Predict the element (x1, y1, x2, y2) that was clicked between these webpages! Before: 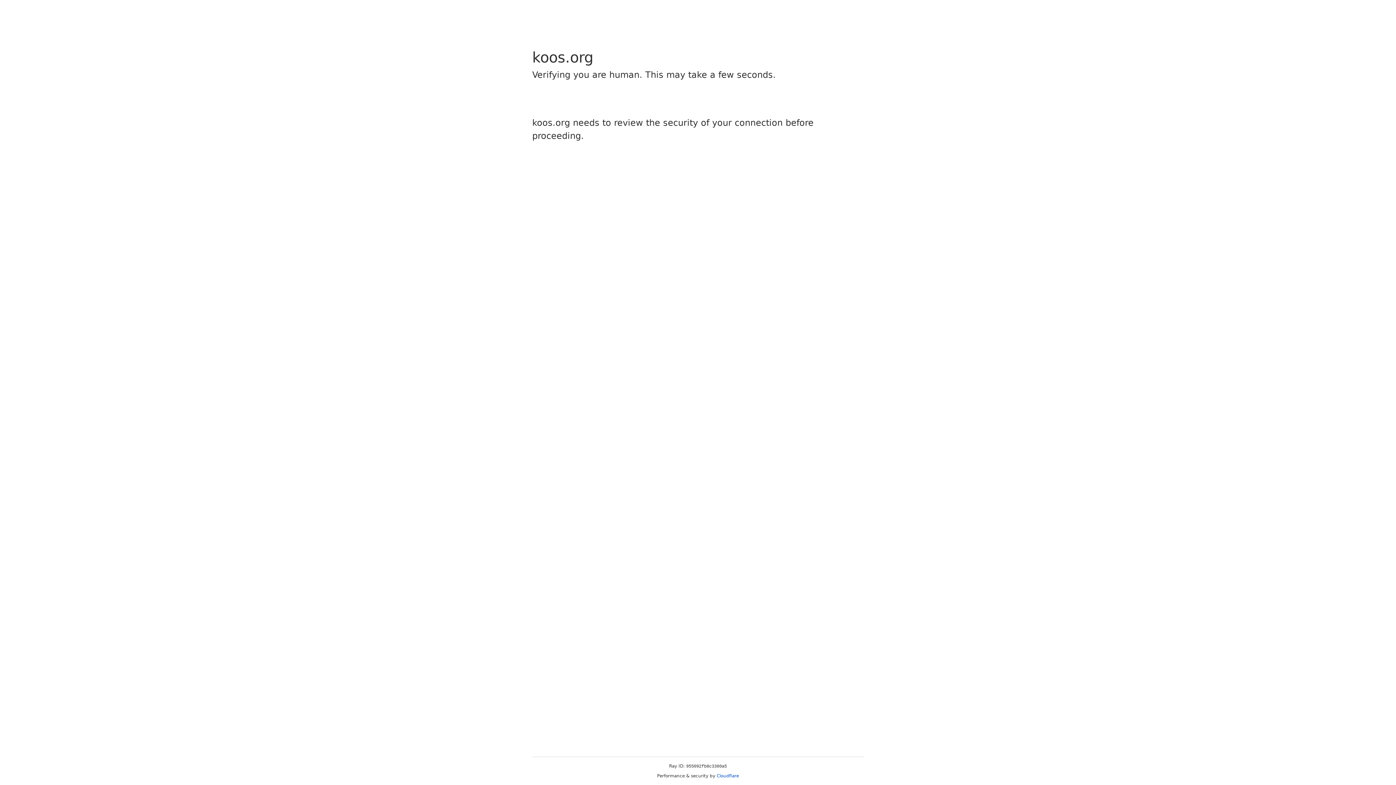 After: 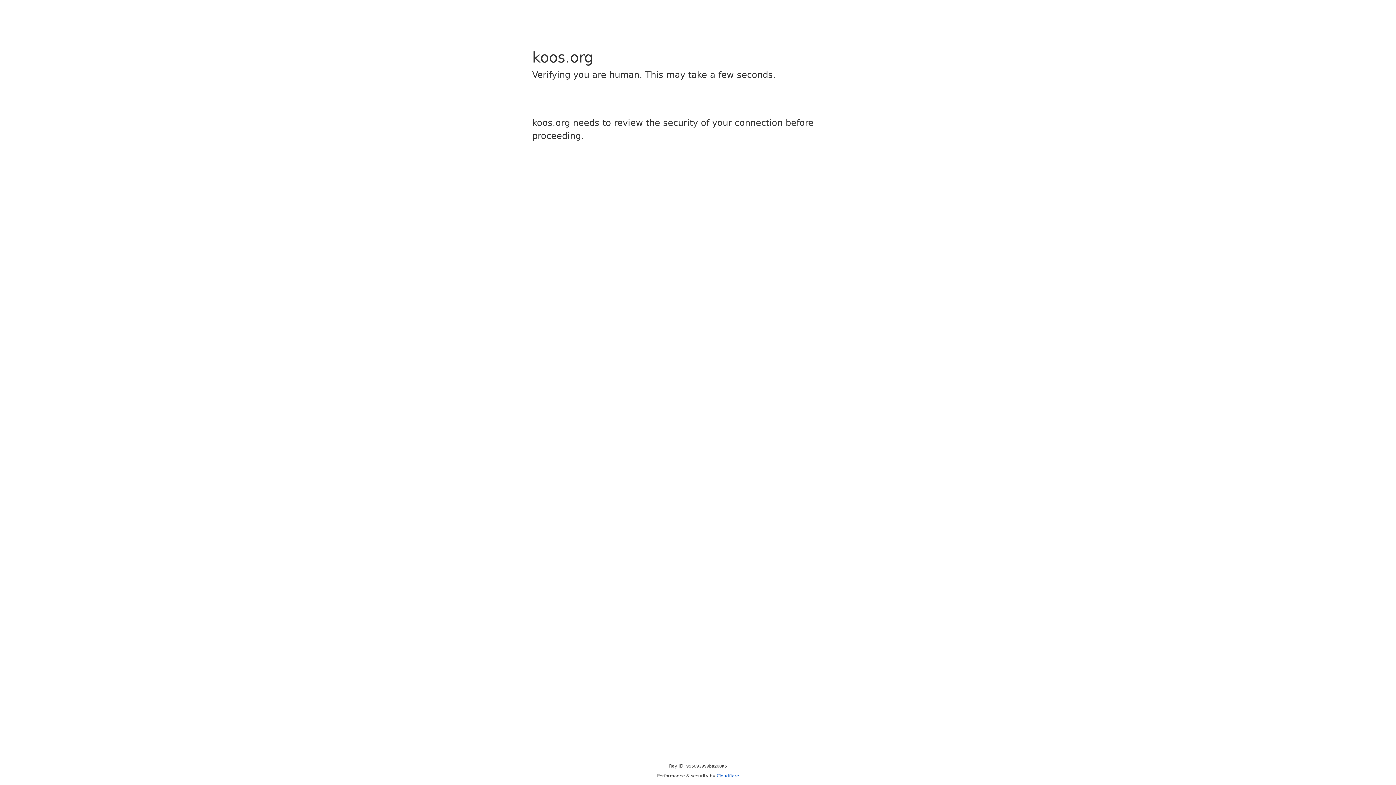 Action: label: Cloudflare bbox: (716, 773, 739, 778)